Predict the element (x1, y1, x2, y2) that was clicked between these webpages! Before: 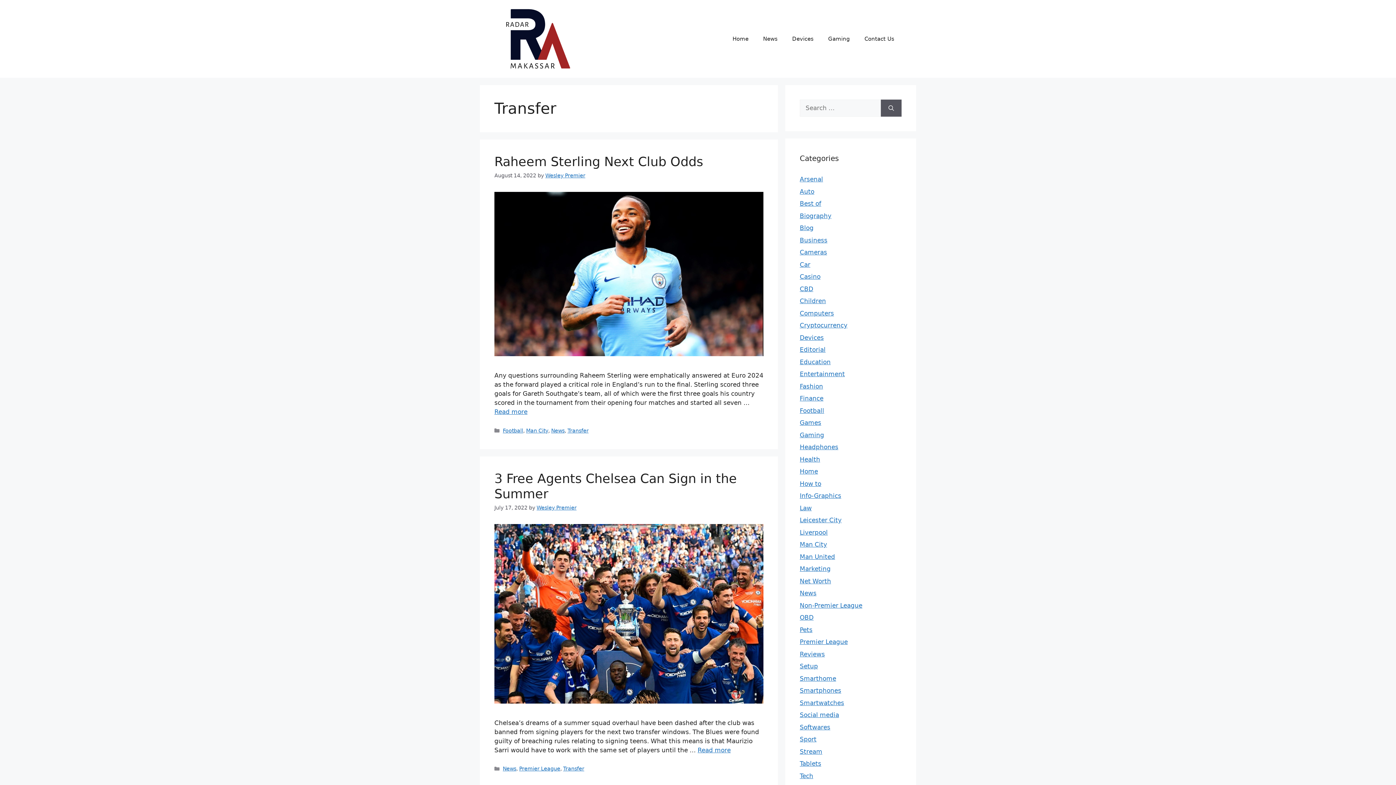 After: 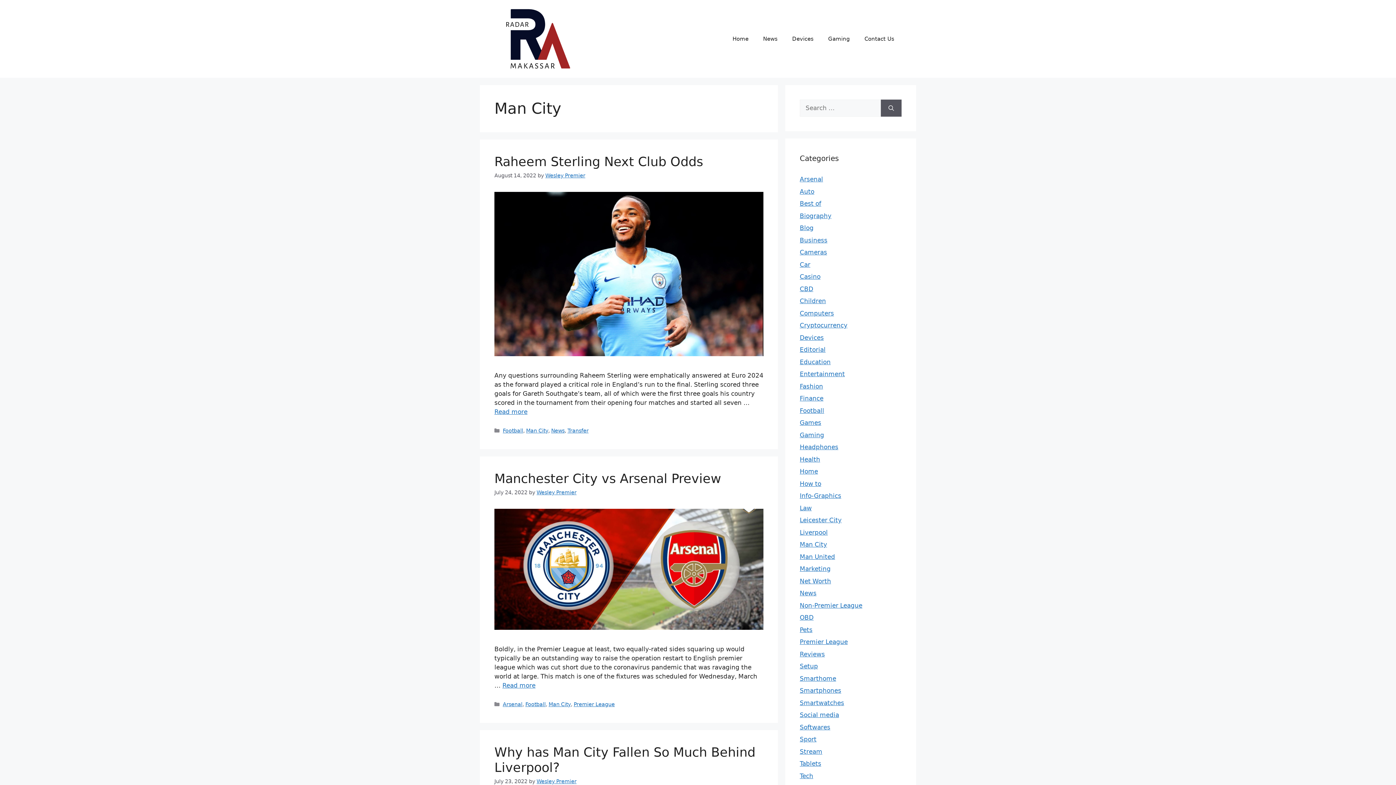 Action: bbox: (526, 427, 548, 433) label: Man City